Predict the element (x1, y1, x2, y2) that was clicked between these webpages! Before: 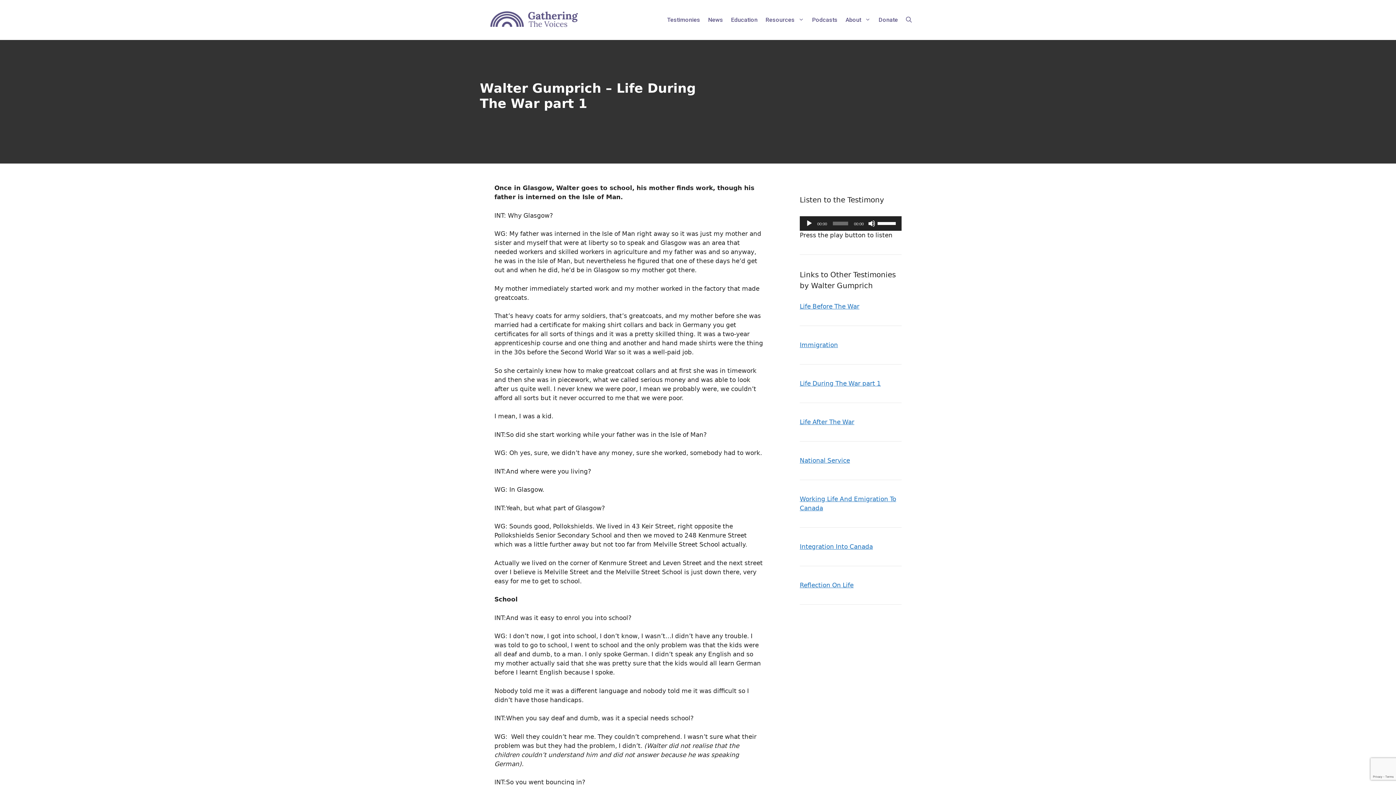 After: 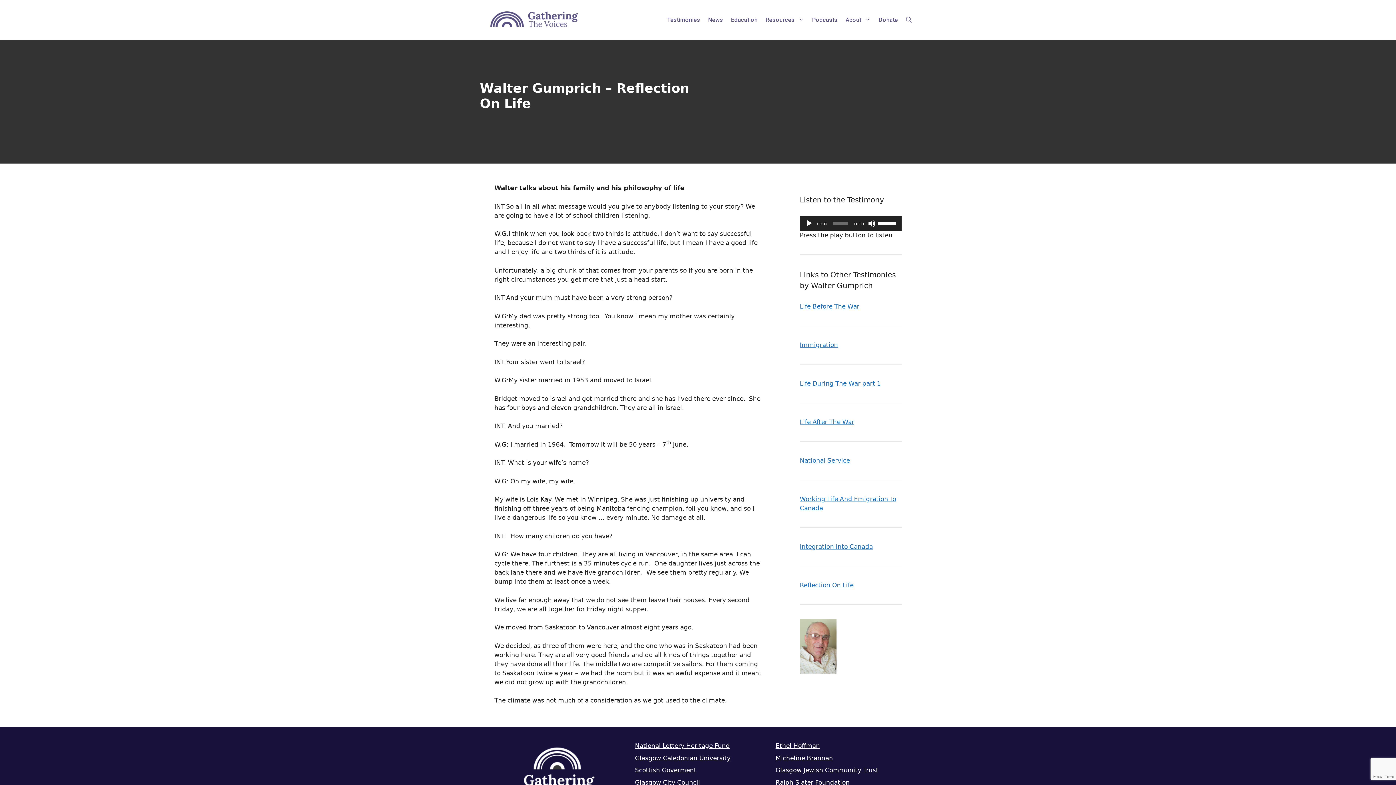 Action: label: Reflection On Life bbox: (800, 581, 853, 589)